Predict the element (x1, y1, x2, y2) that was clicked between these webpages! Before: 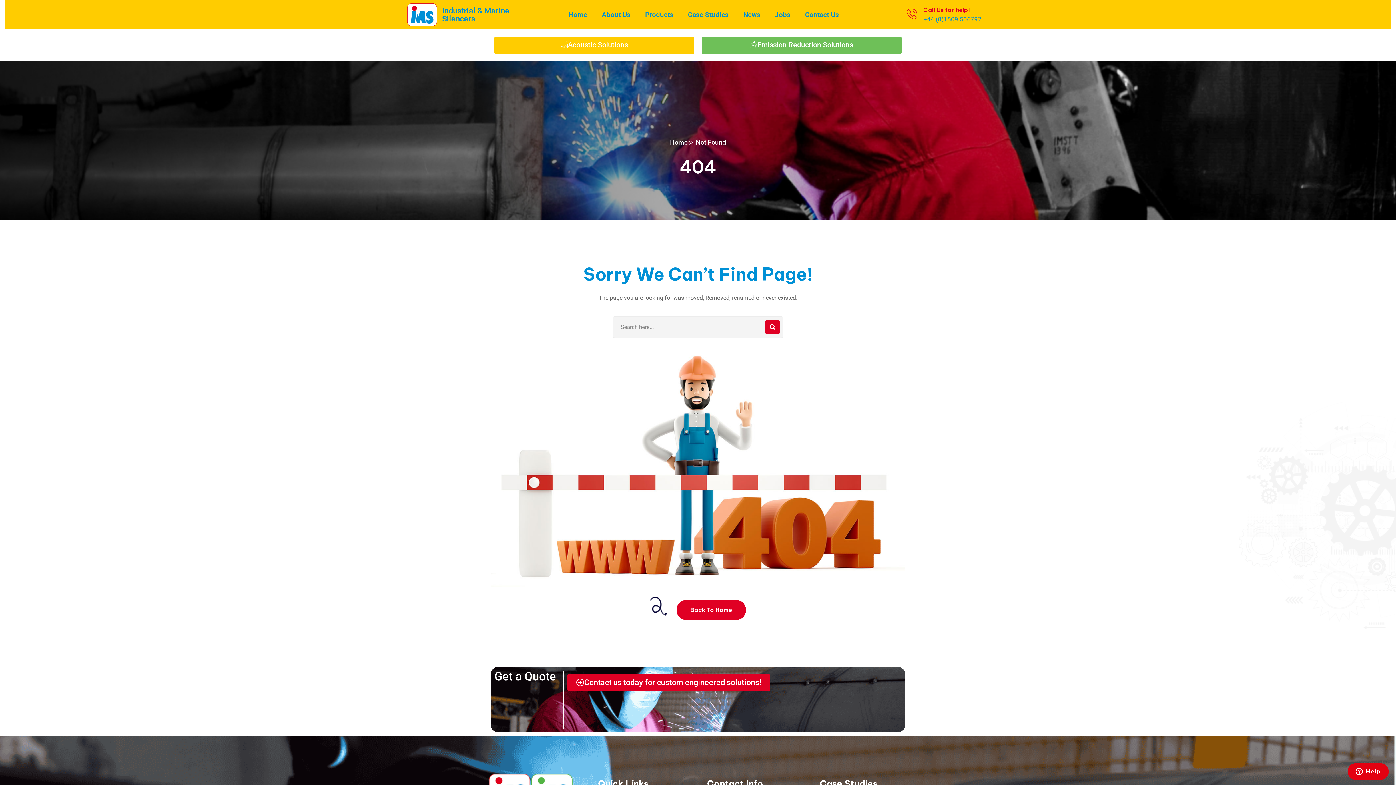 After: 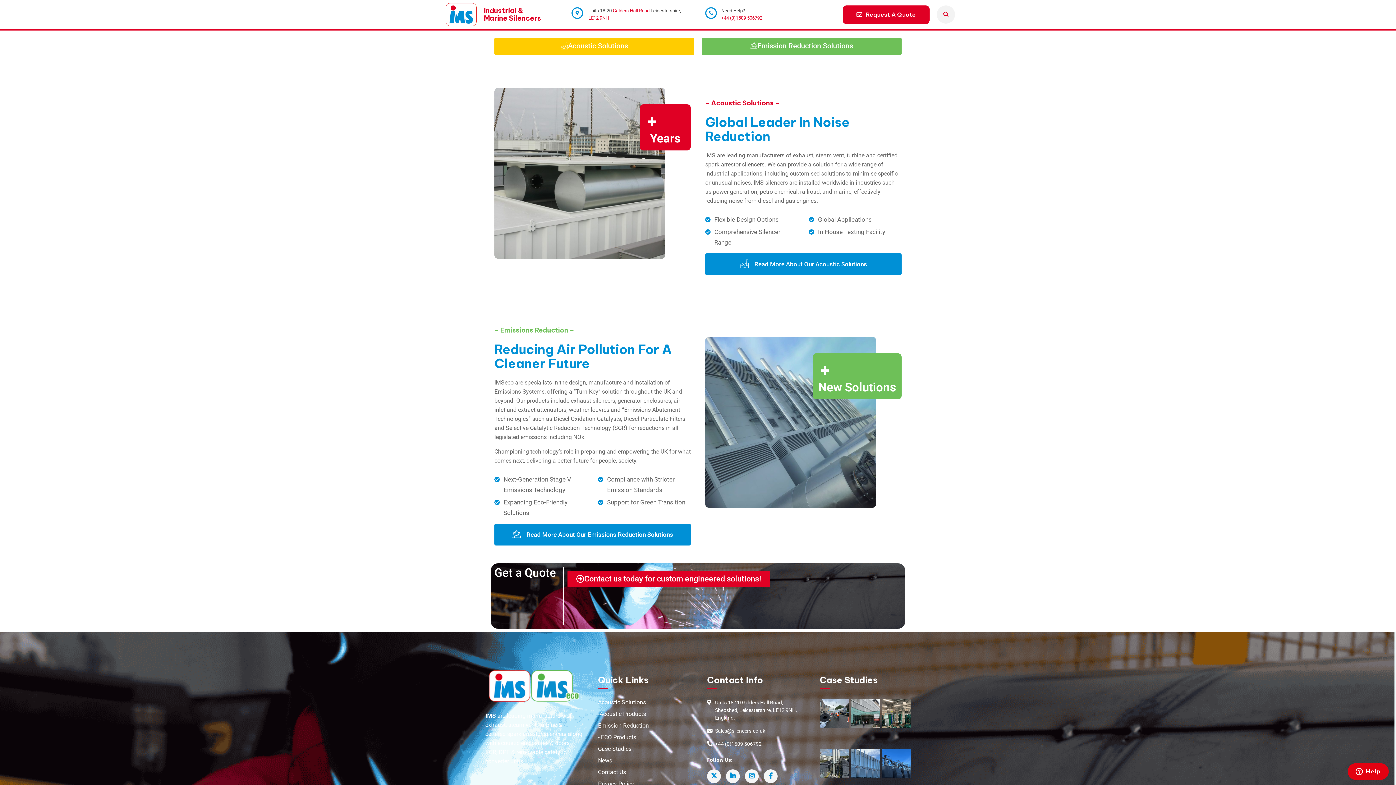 Action: bbox: (670, 138, 688, 146) label: Home